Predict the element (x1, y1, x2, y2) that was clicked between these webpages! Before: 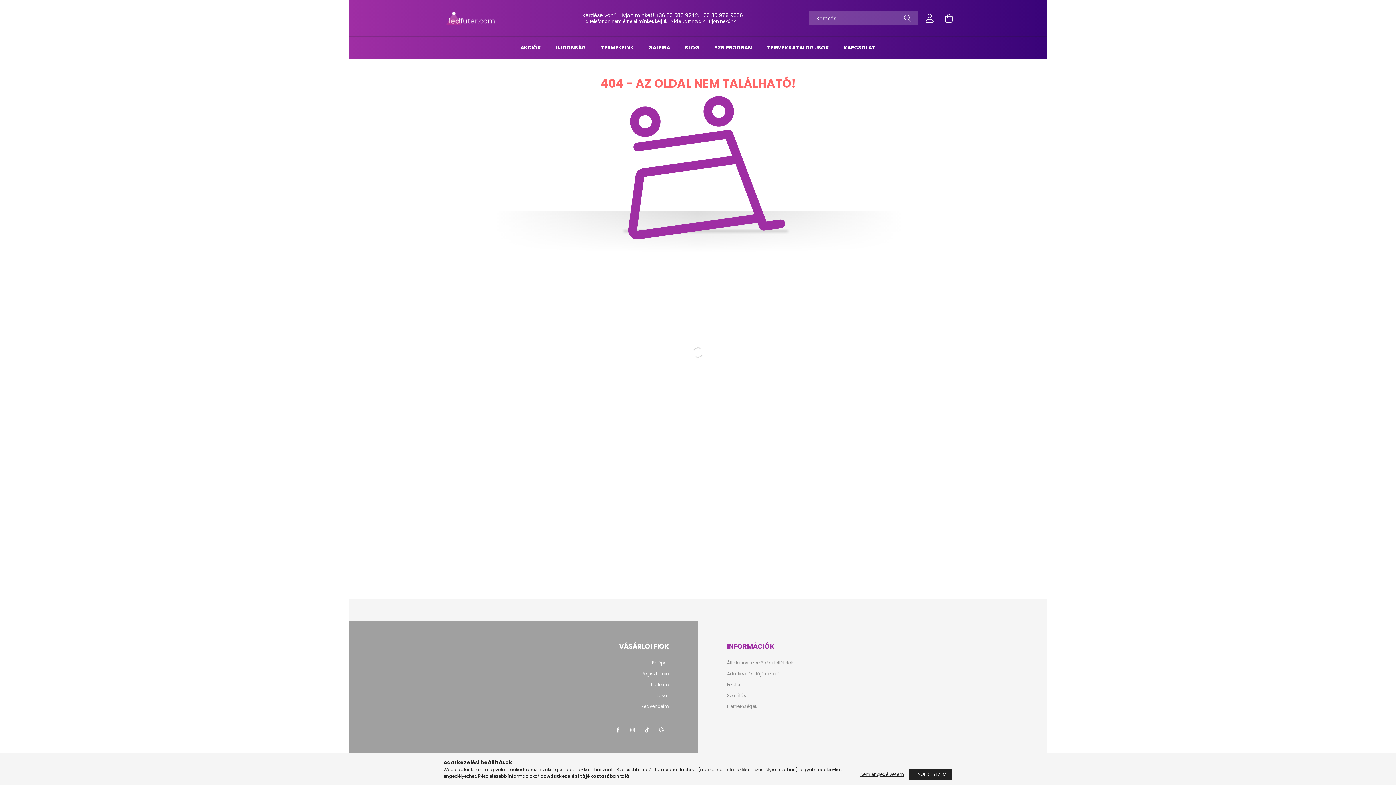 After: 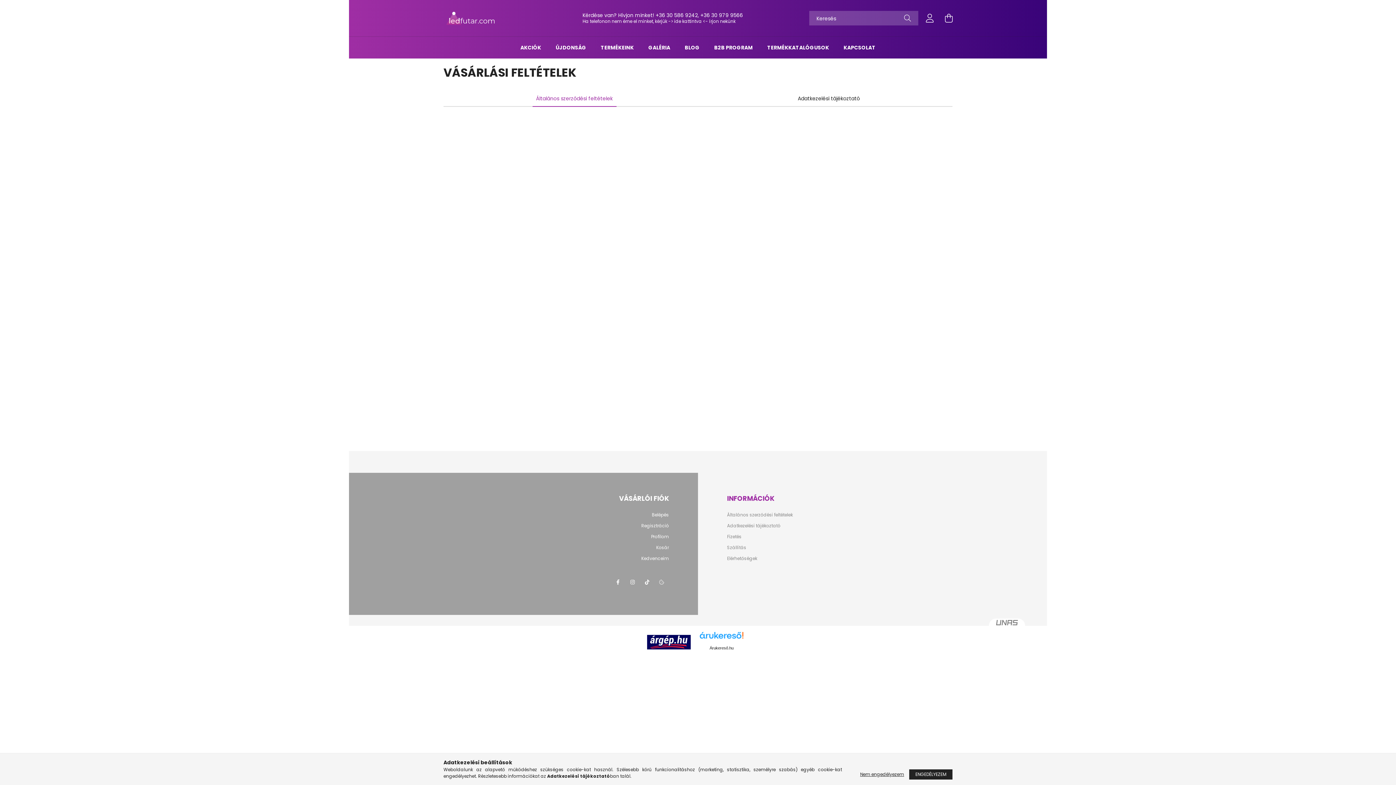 Action: bbox: (727, 660, 793, 665) label: Általános szerződési feltételek